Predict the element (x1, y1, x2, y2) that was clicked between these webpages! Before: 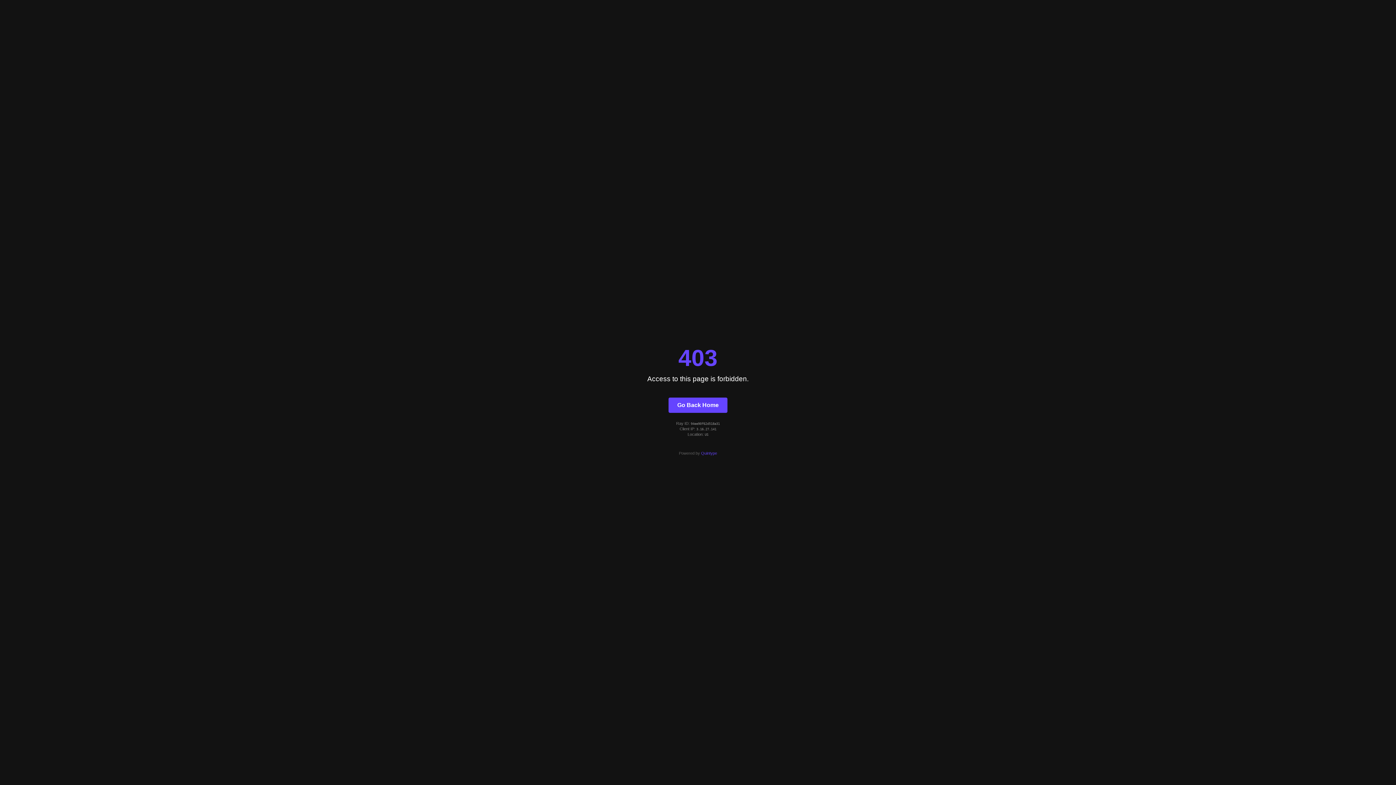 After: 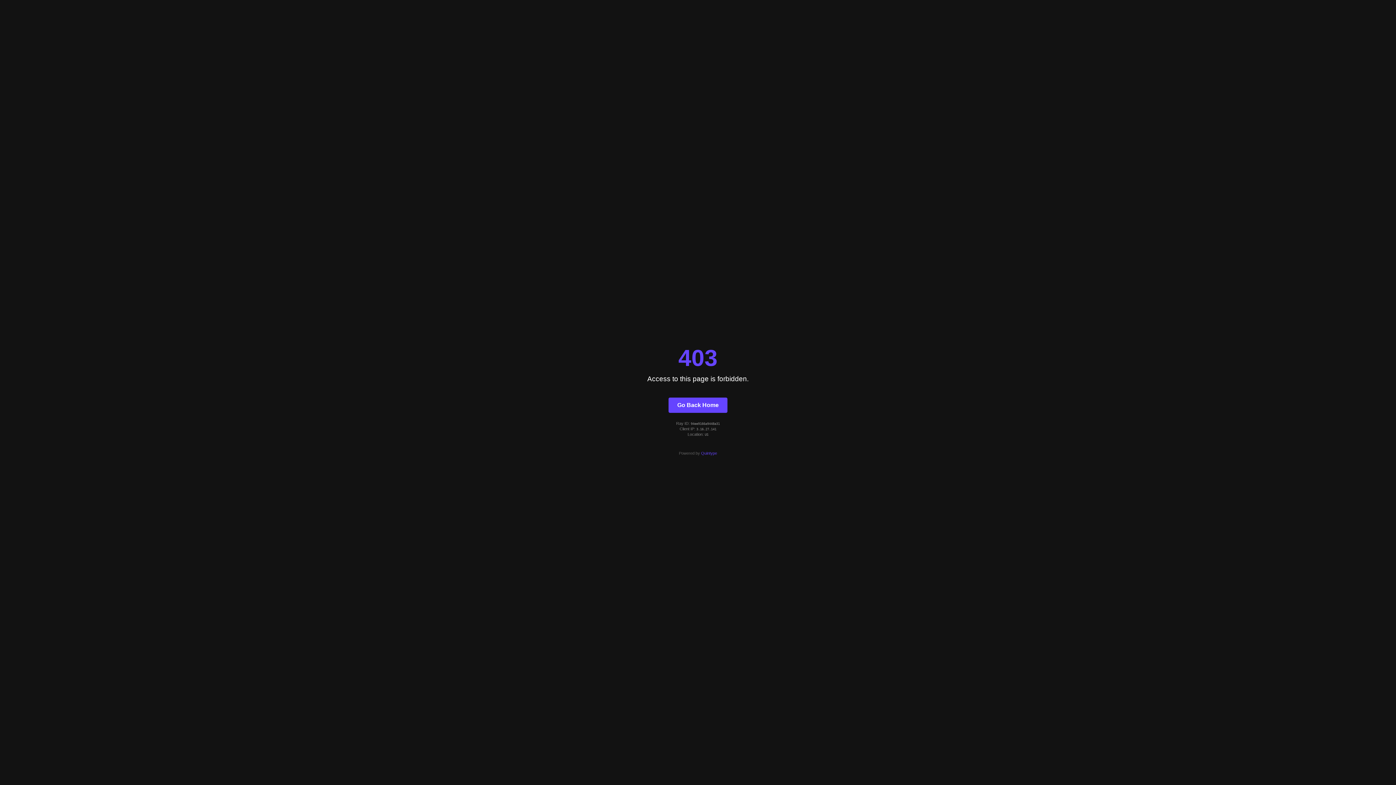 Action: bbox: (668, 397, 727, 412) label: Go Back Home